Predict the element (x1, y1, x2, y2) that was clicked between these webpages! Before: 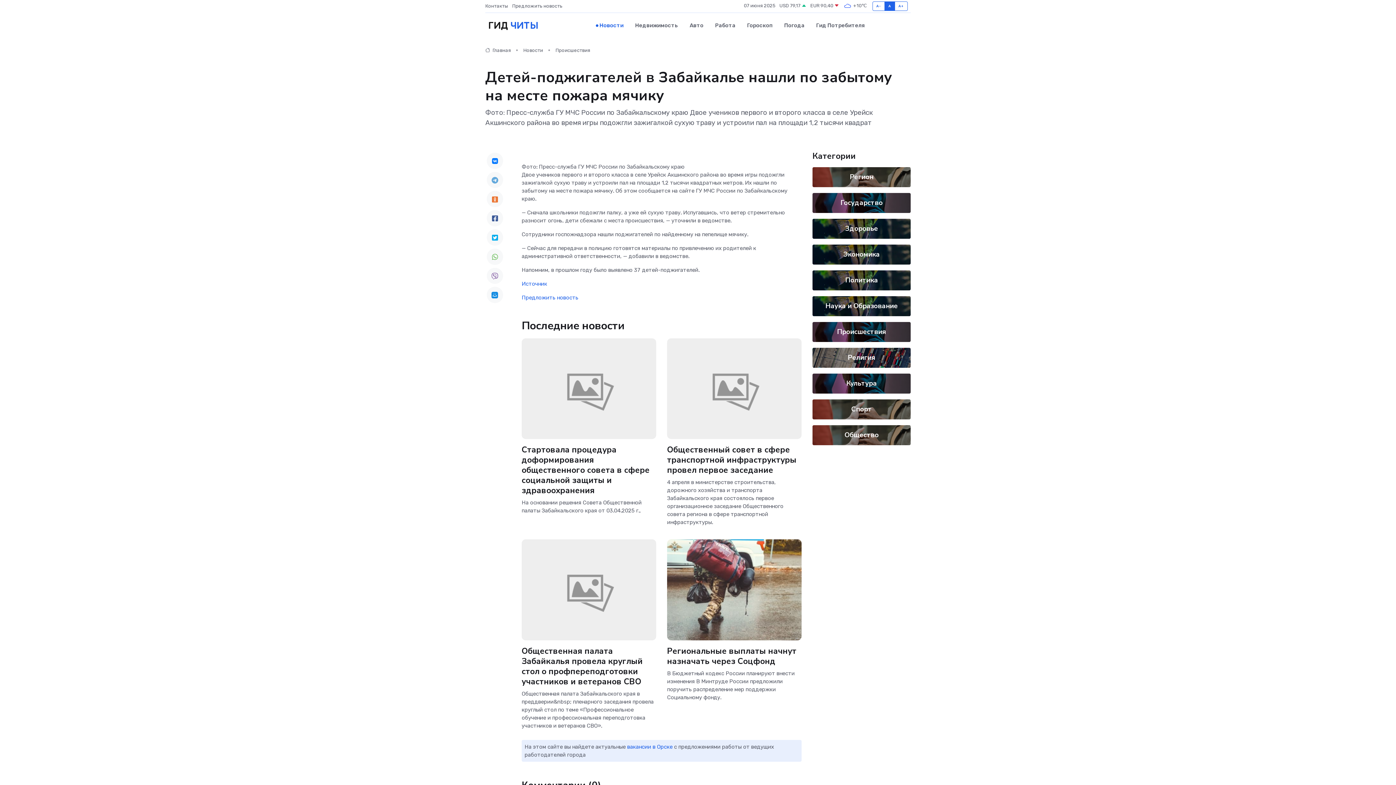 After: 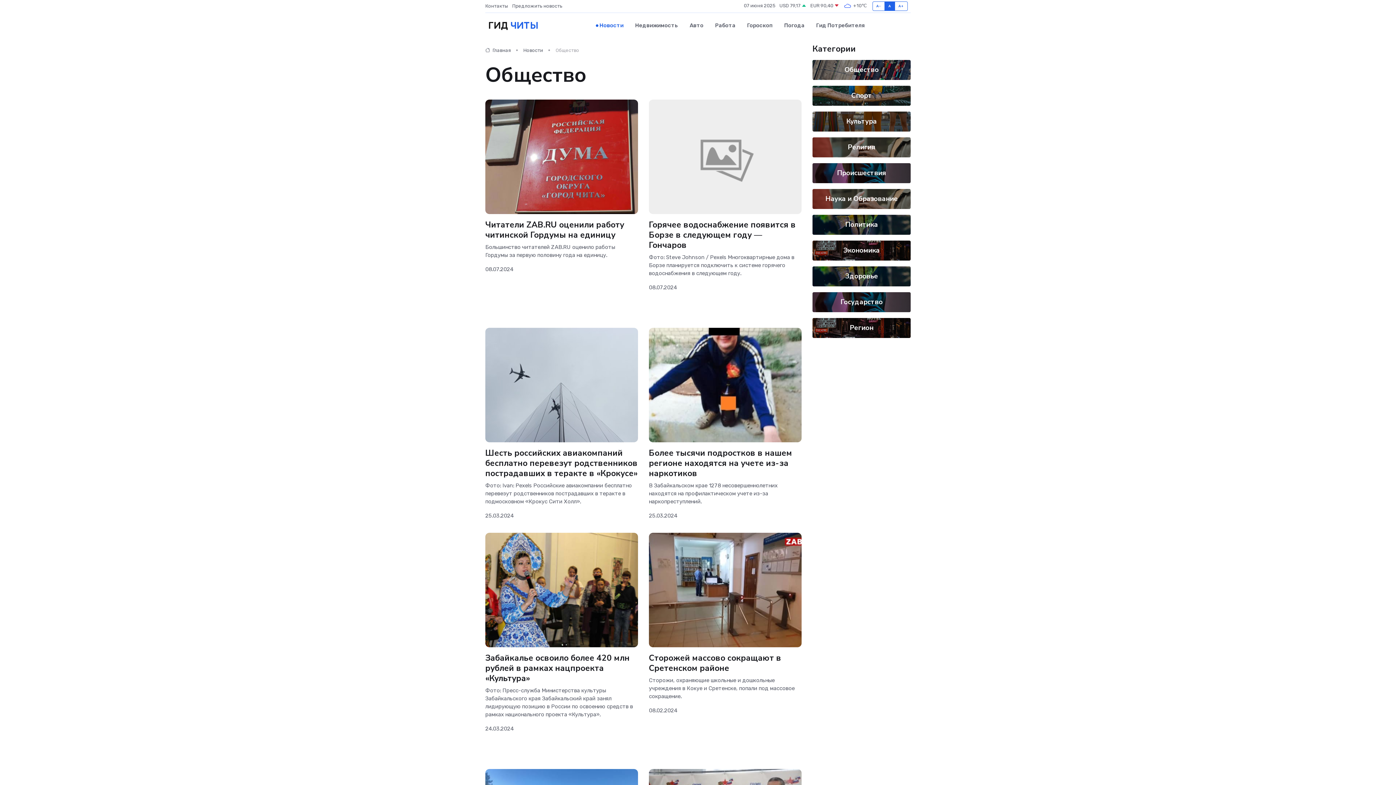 Action: bbox: (844, 430, 878, 439) label: Общество